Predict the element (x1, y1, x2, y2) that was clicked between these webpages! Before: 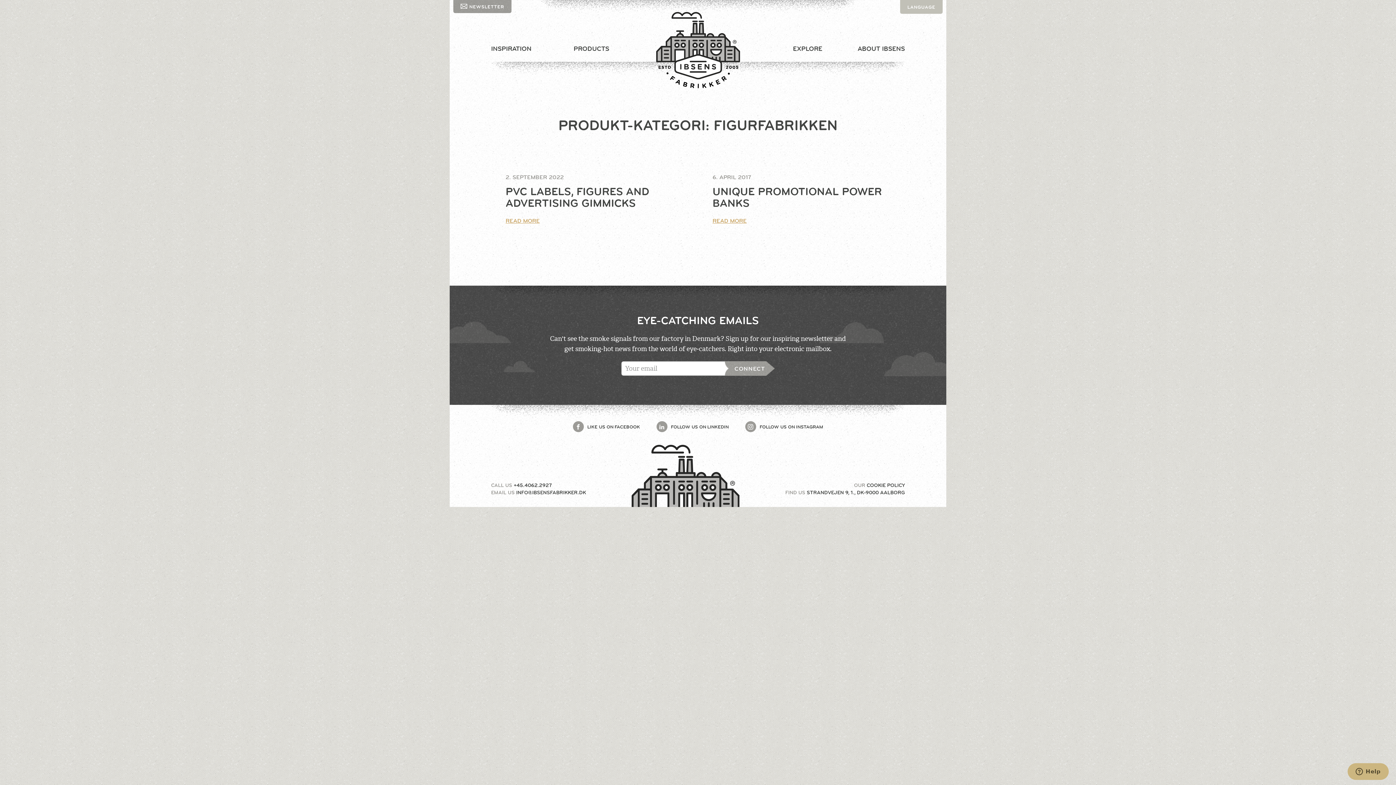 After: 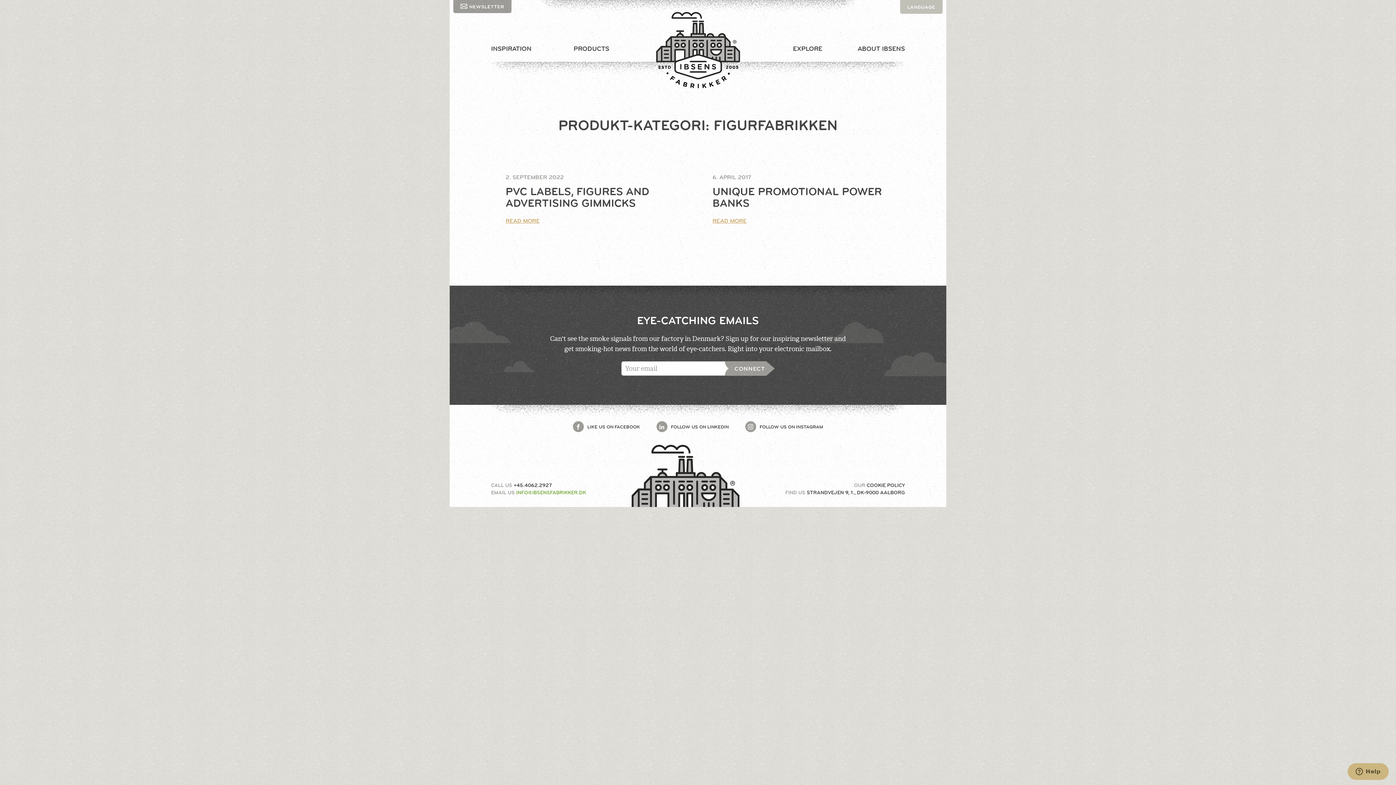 Action: label: INFO@IBSENSFABRIKKER.DK bbox: (516, 489, 586, 496)